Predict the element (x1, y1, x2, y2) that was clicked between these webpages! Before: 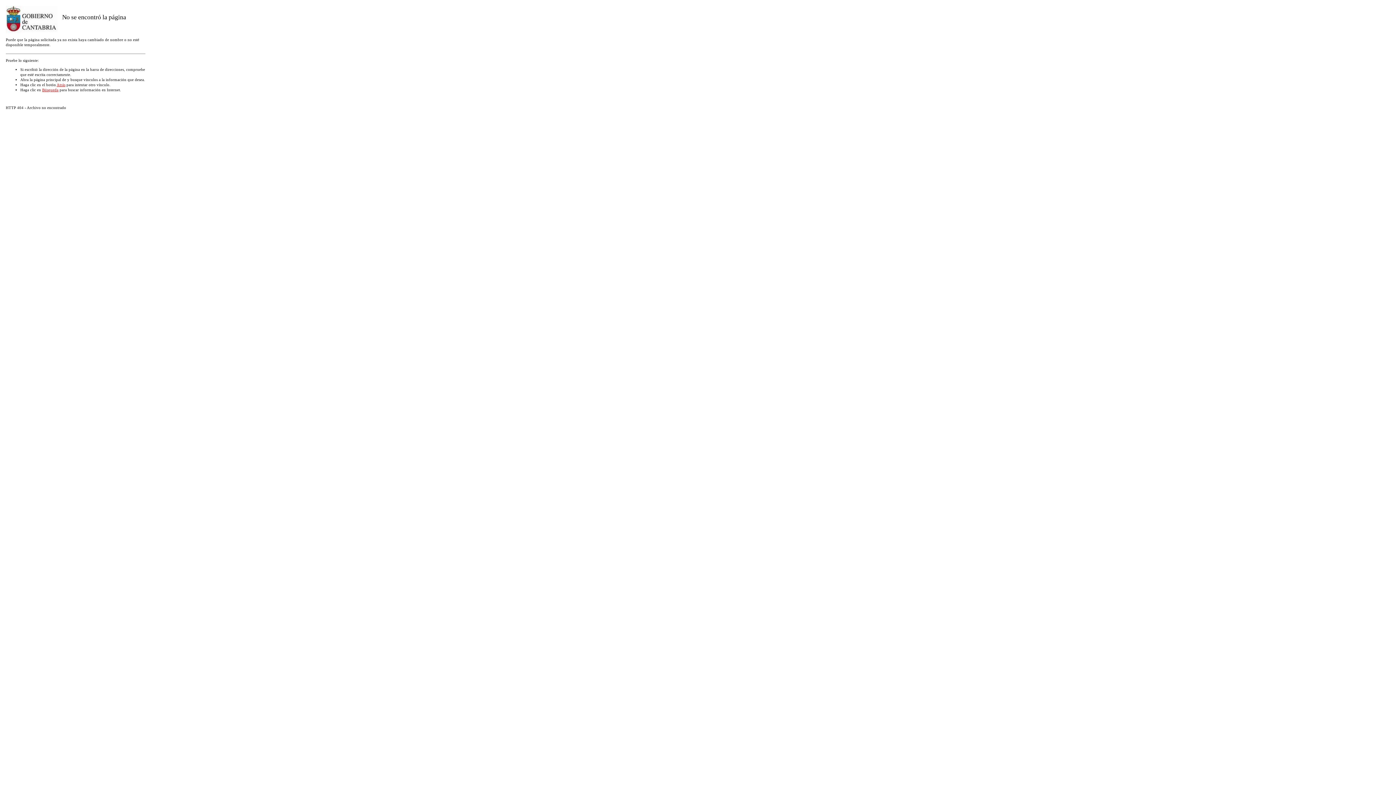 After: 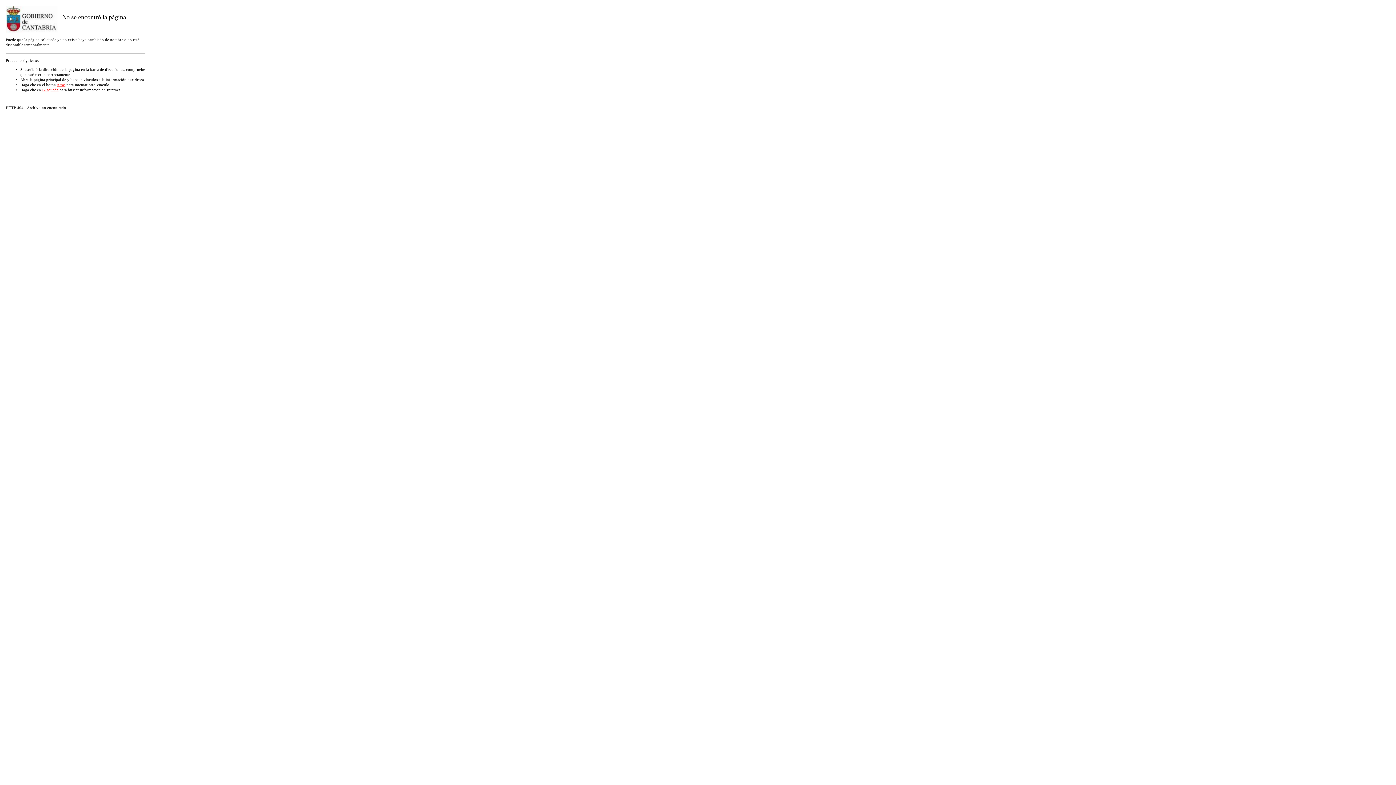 Action: label: Búsqueda bbox: (42, 87, 58, 91)